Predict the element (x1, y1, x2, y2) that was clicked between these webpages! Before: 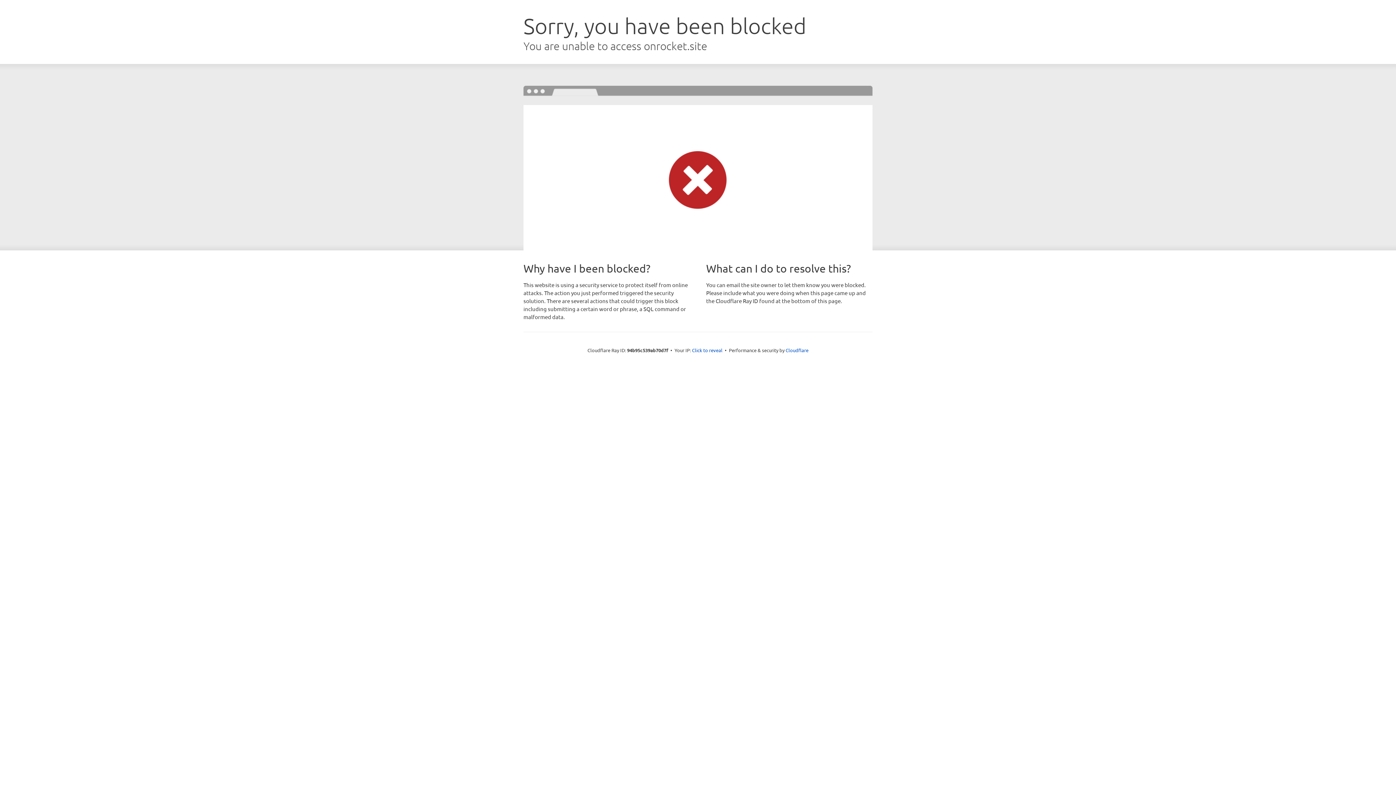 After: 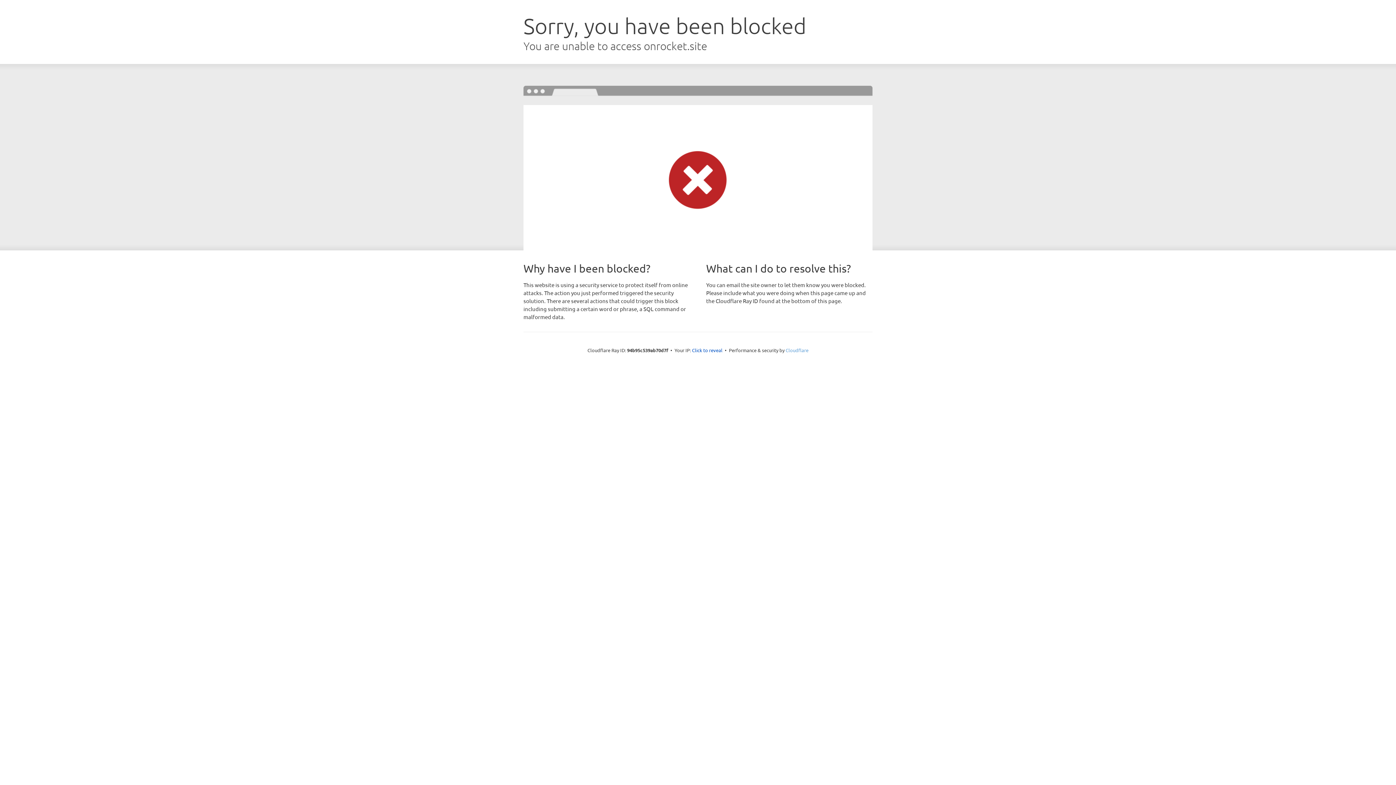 Action: bbox: (785, 347, 808, 353) label: Cloudflare